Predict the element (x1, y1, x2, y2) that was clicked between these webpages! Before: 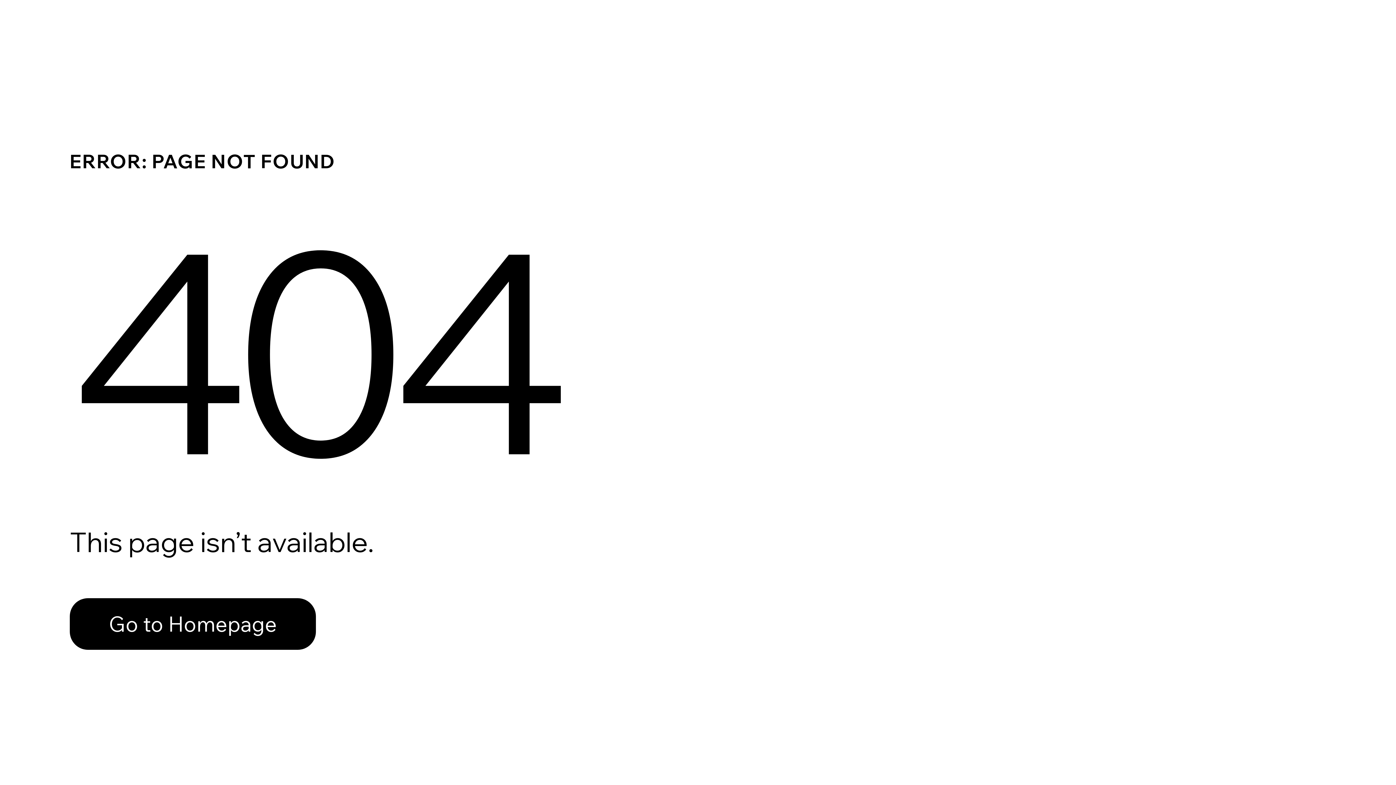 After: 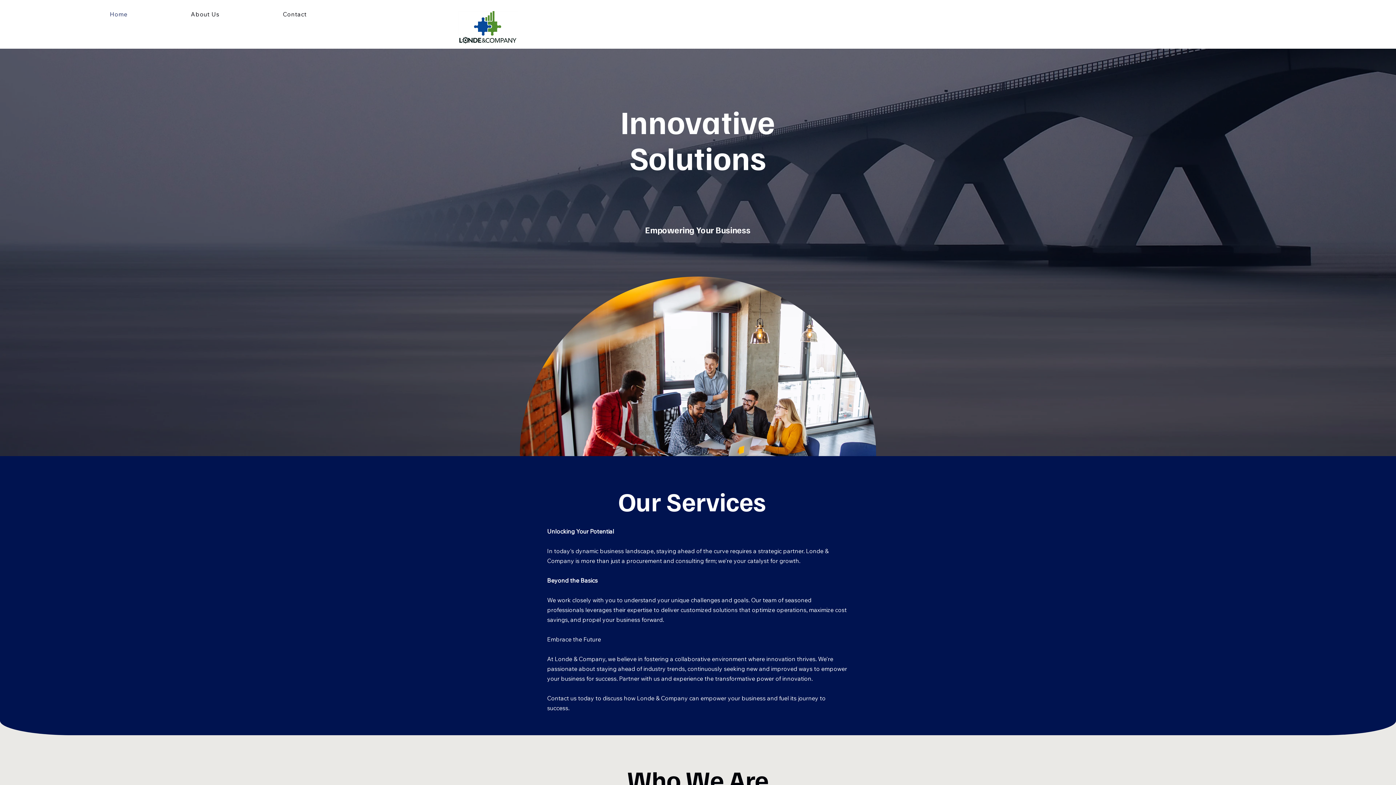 Action: bbox: (69, 582, 768, 659) label: Go to Homepage